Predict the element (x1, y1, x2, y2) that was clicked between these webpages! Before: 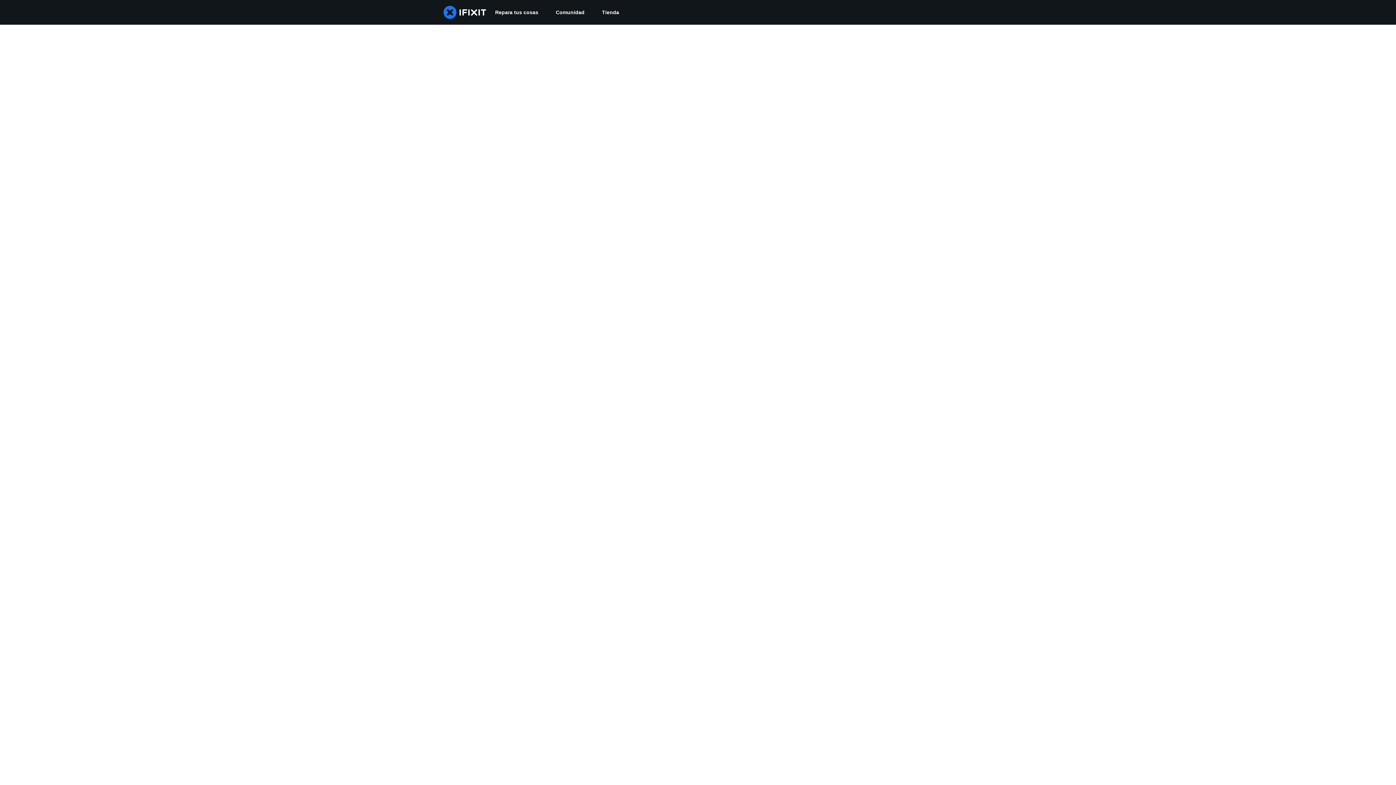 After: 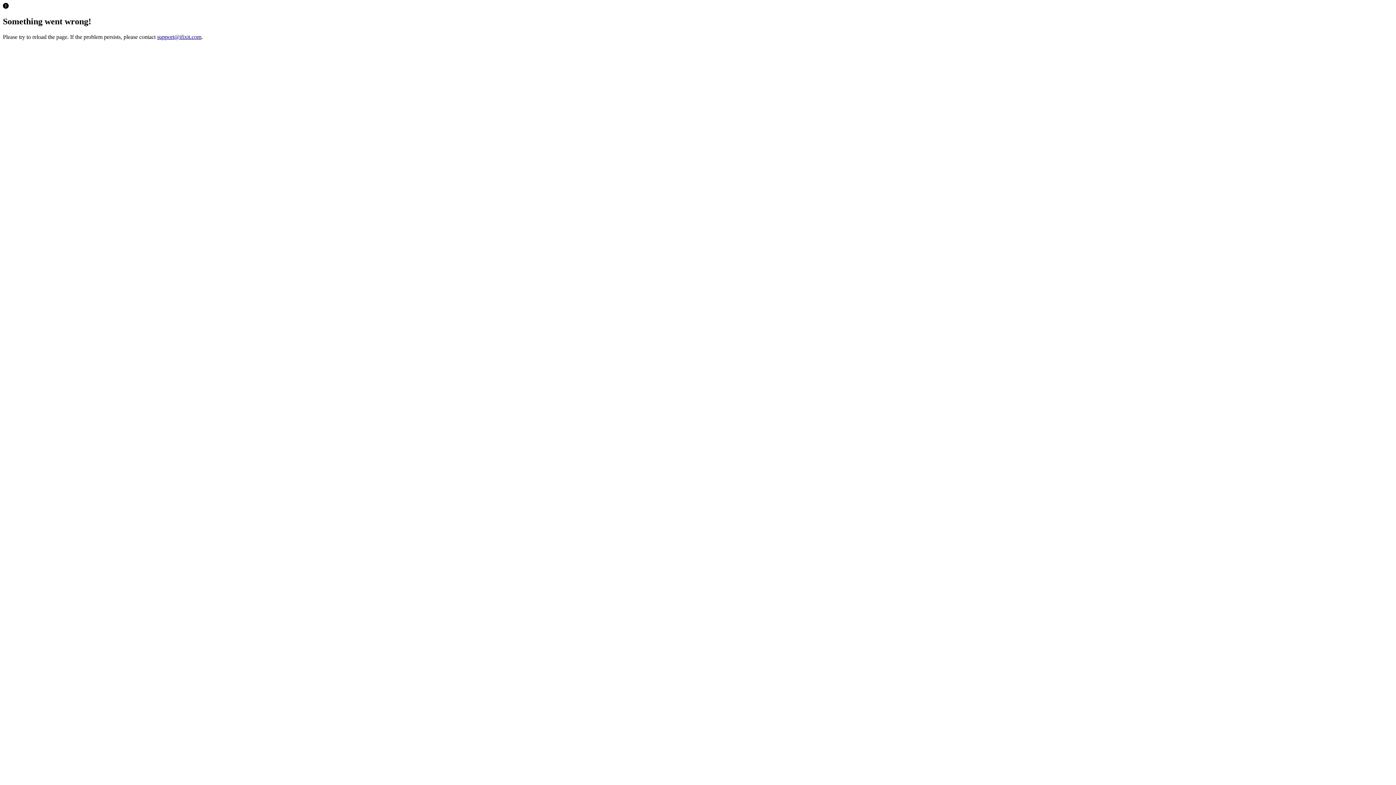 Action: bbox: (593, 0, 628, 24) label: Tienda